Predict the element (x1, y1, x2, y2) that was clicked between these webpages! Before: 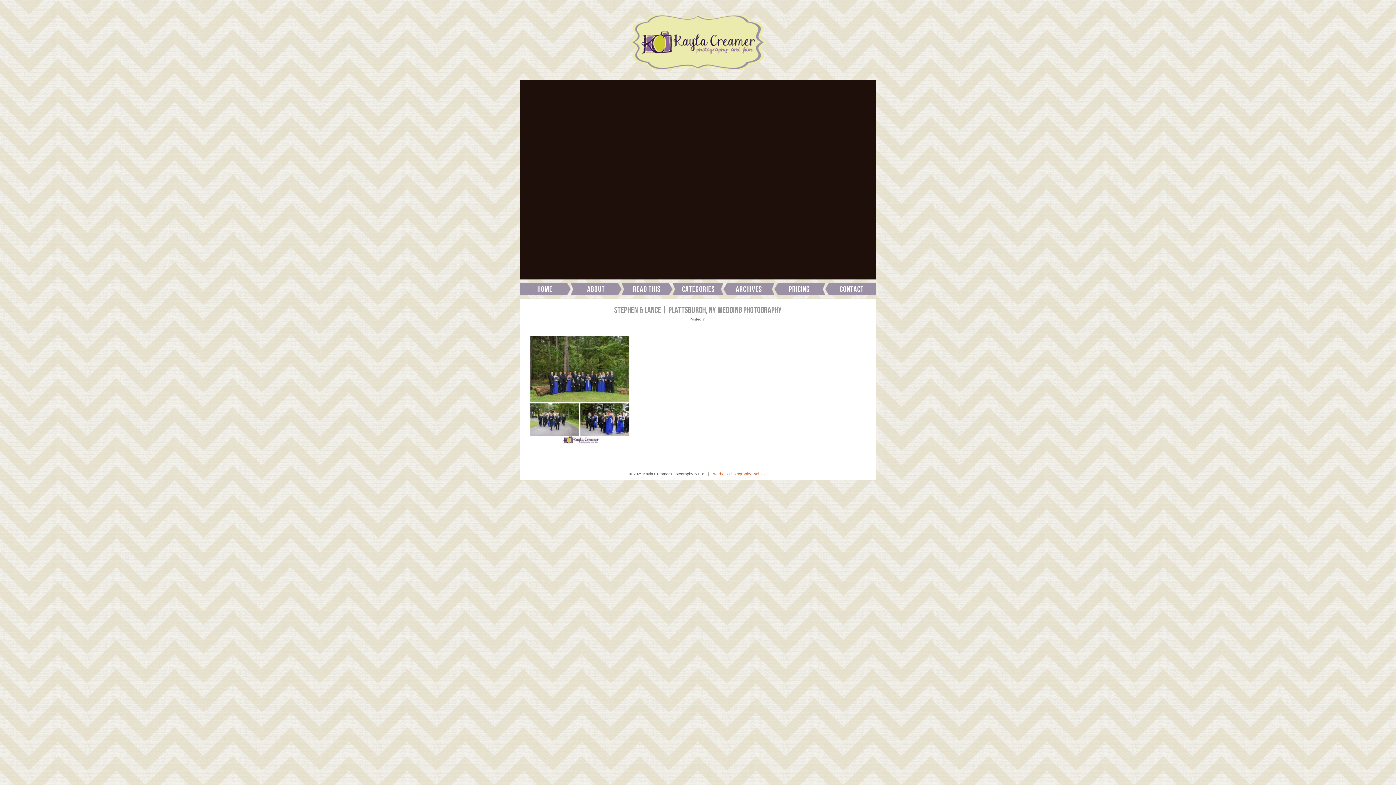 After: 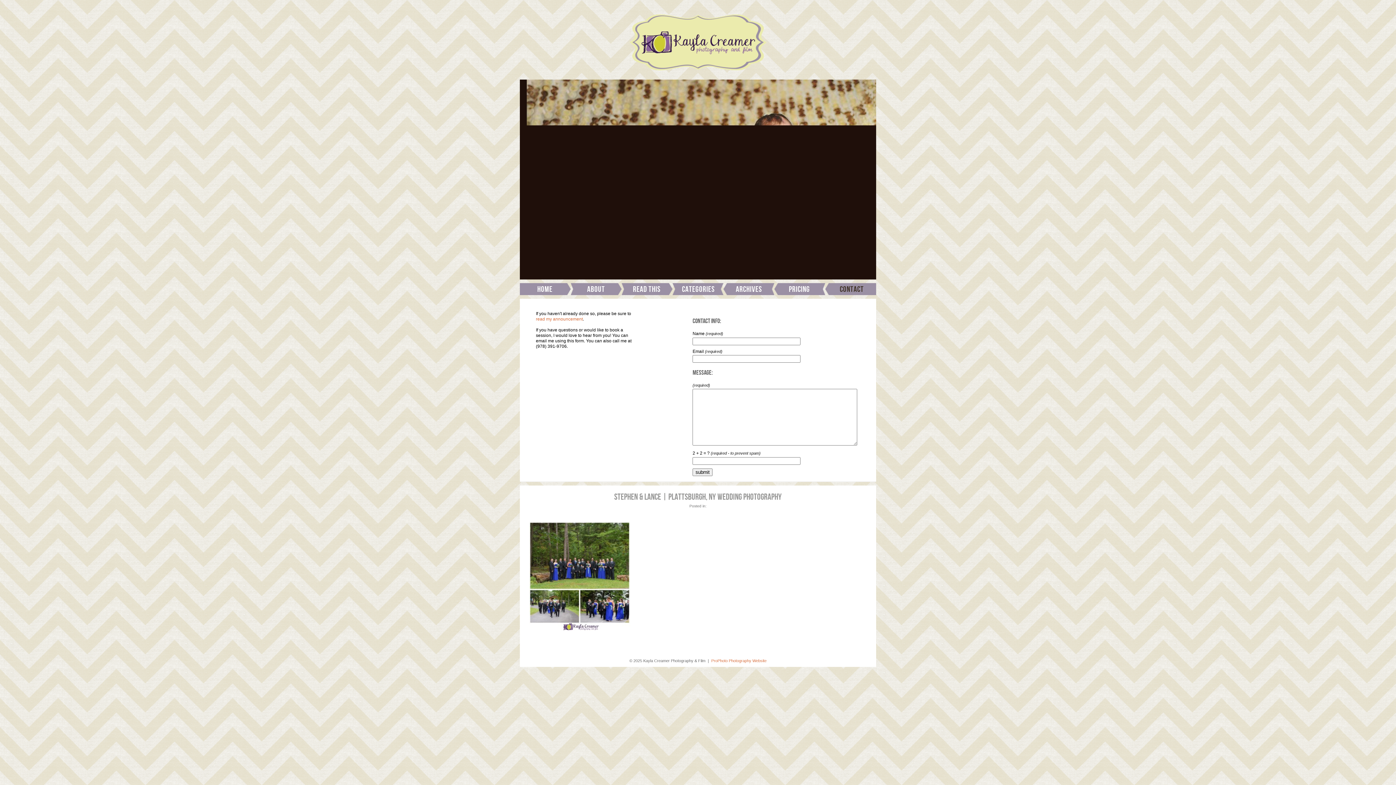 Action: bbox: (825, 283, 876, 295) label: Contact